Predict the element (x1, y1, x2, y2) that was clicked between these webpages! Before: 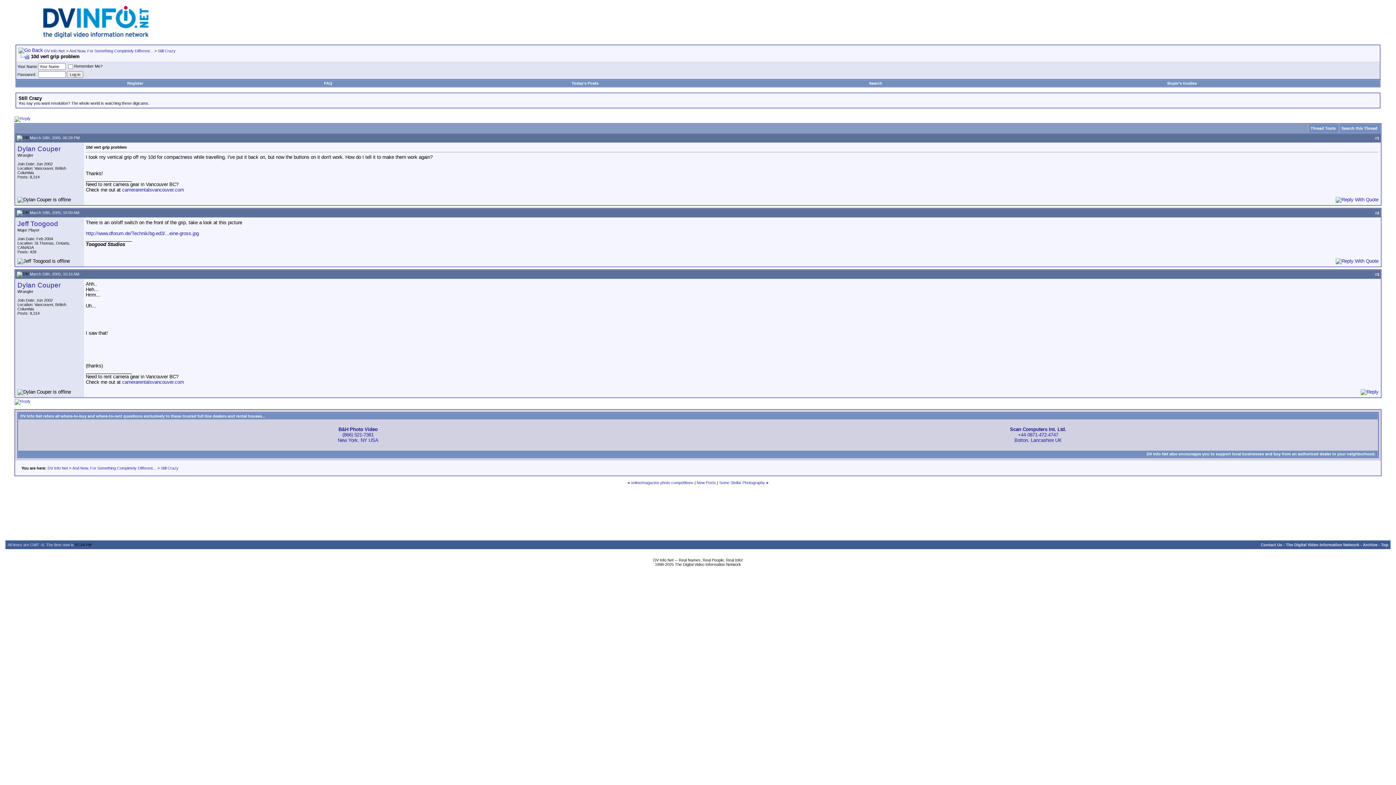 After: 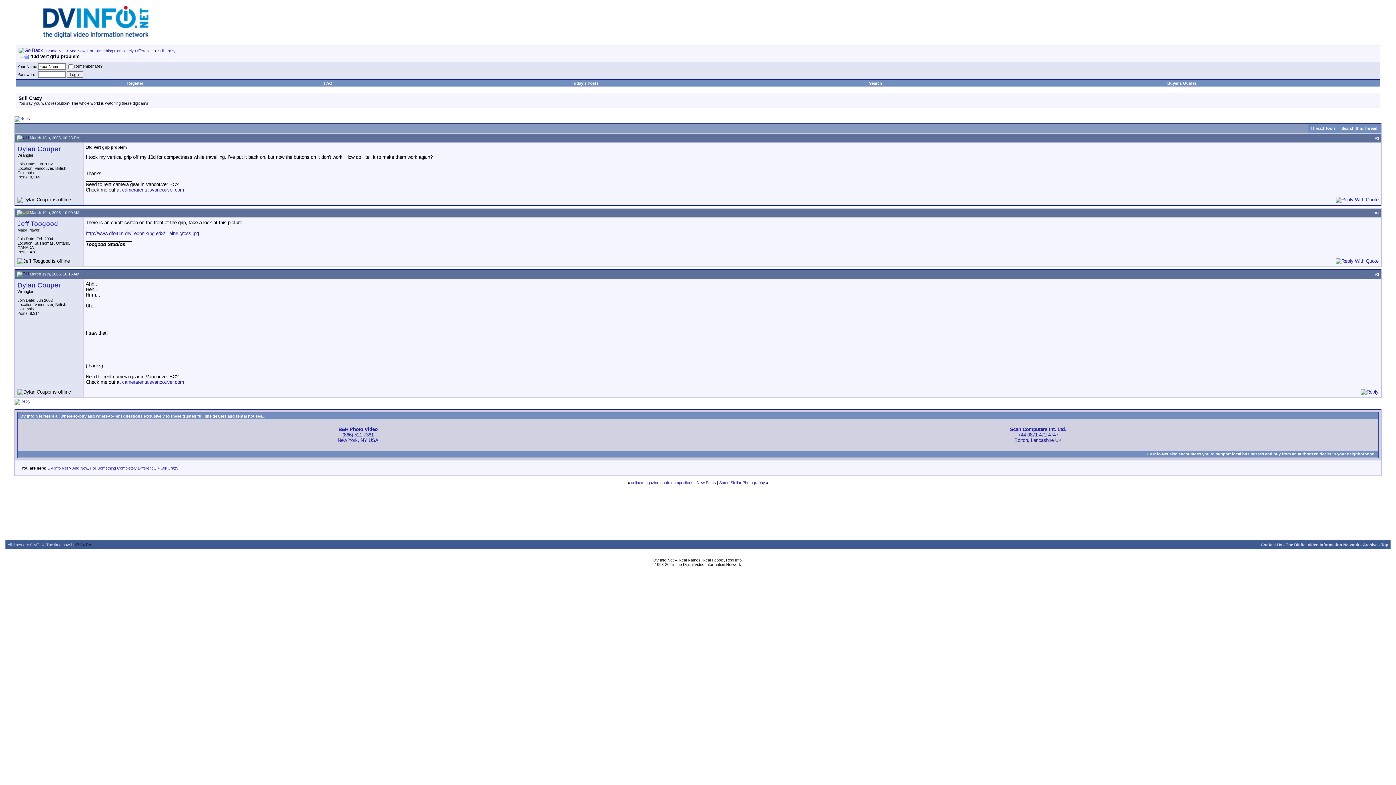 Action: bbox: (16, 210, 28, 214)